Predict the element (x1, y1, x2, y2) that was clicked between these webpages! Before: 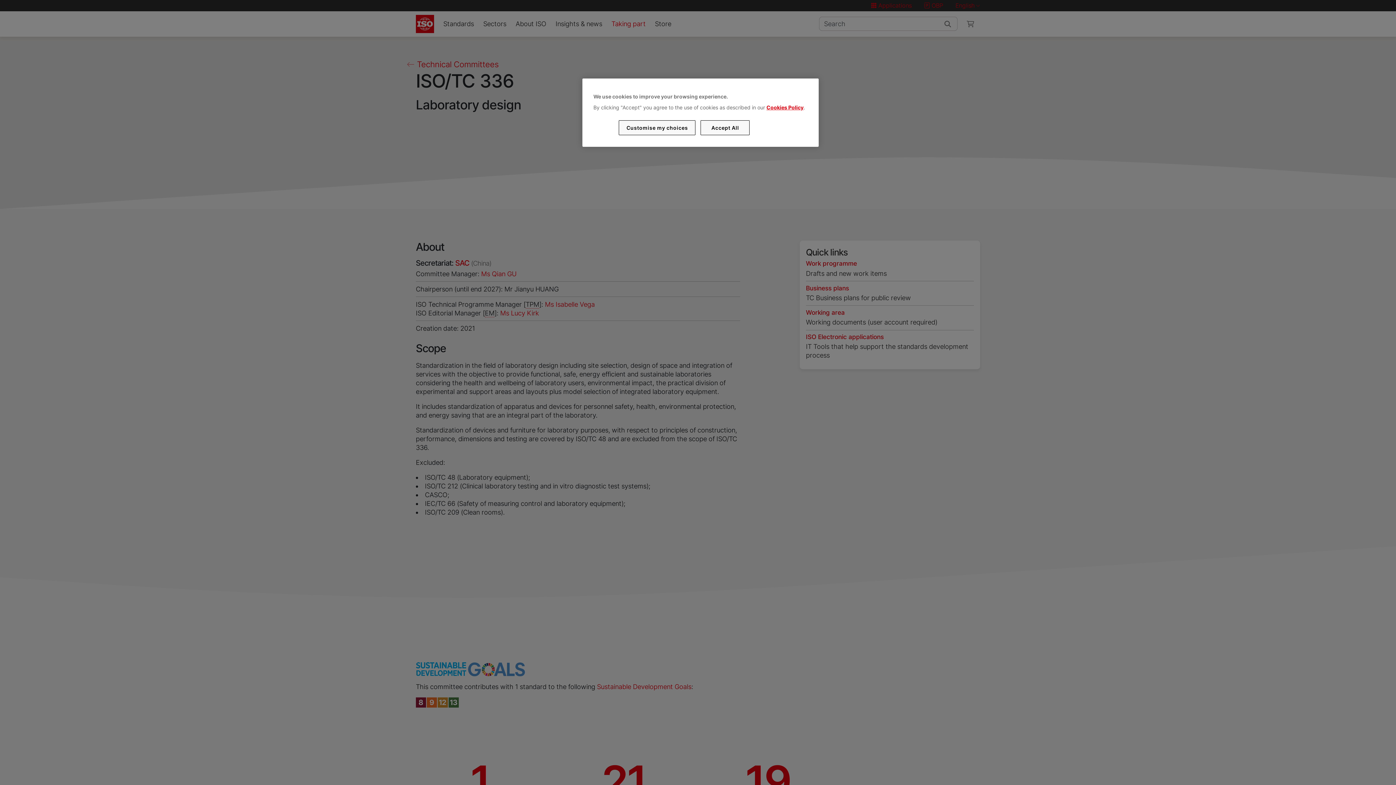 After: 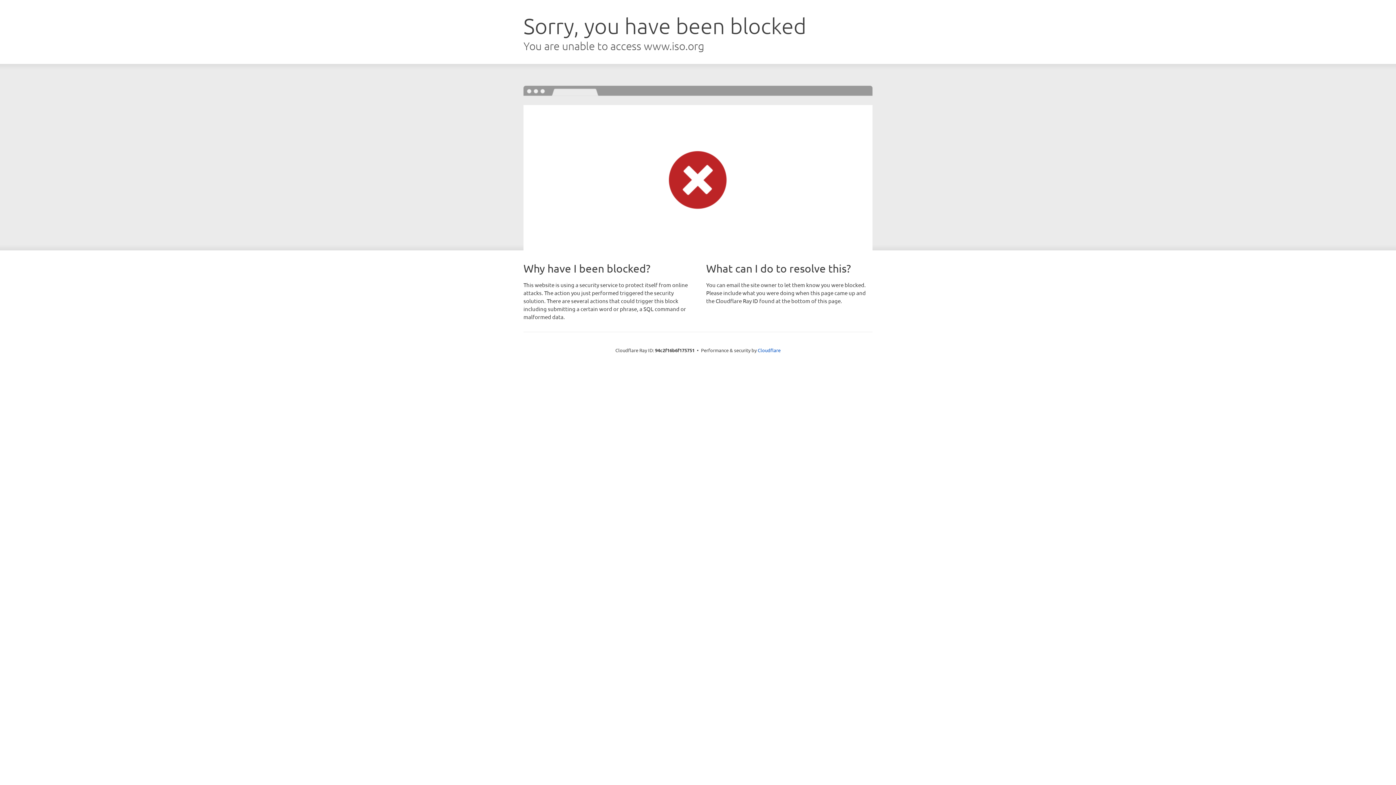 Action: label: Cookies Policy bbox: (766, 104, 803, 110)